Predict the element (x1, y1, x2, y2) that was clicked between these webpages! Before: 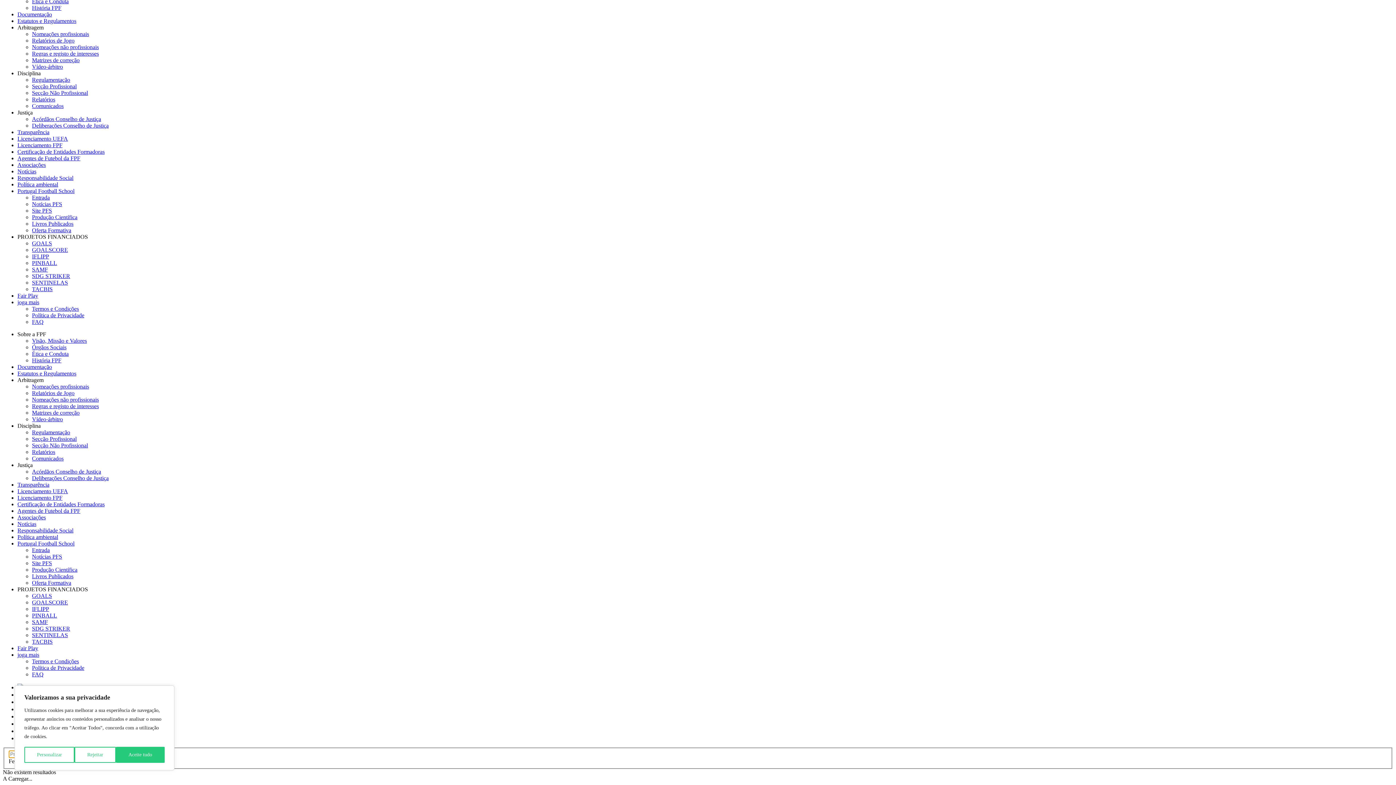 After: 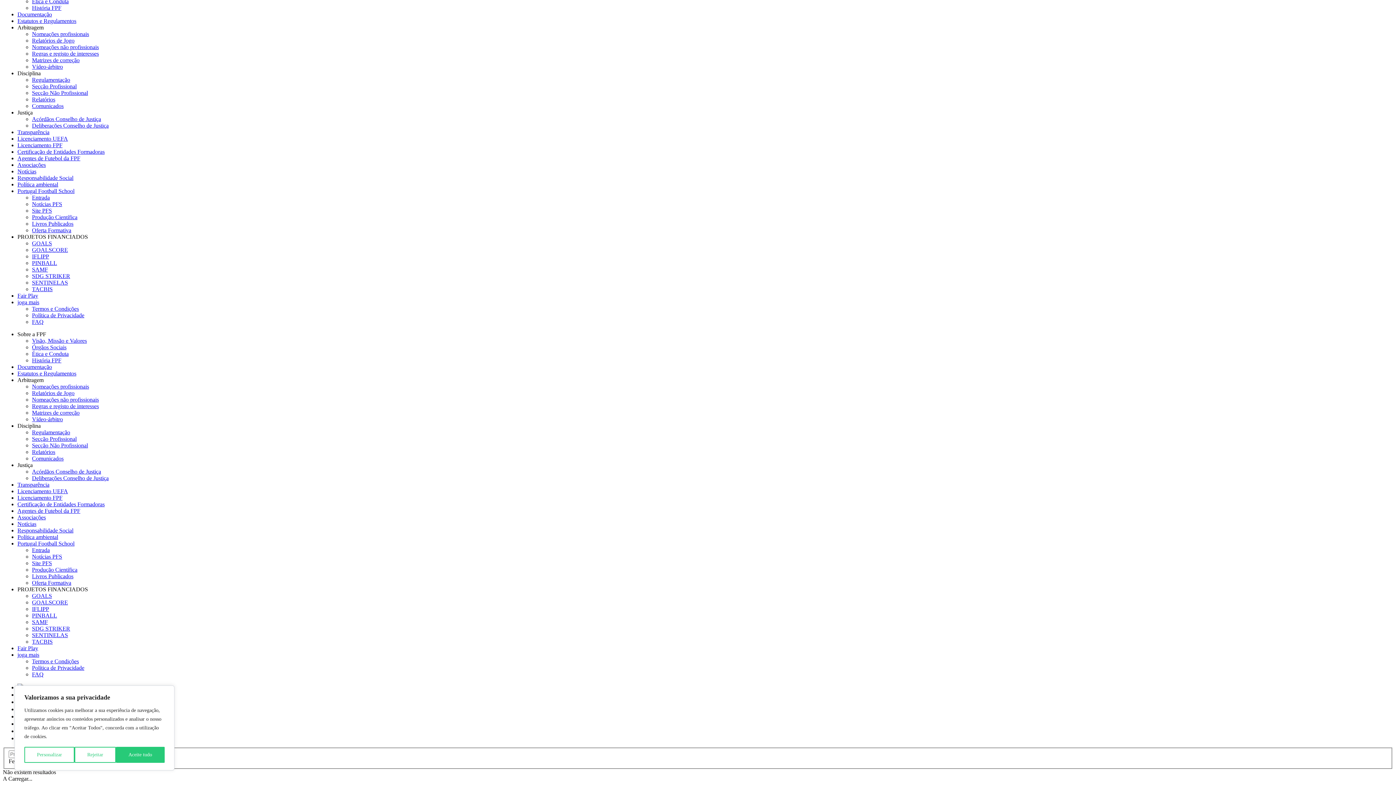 Action: bbox: (17, 534, 58, 540) label: Política ambiental